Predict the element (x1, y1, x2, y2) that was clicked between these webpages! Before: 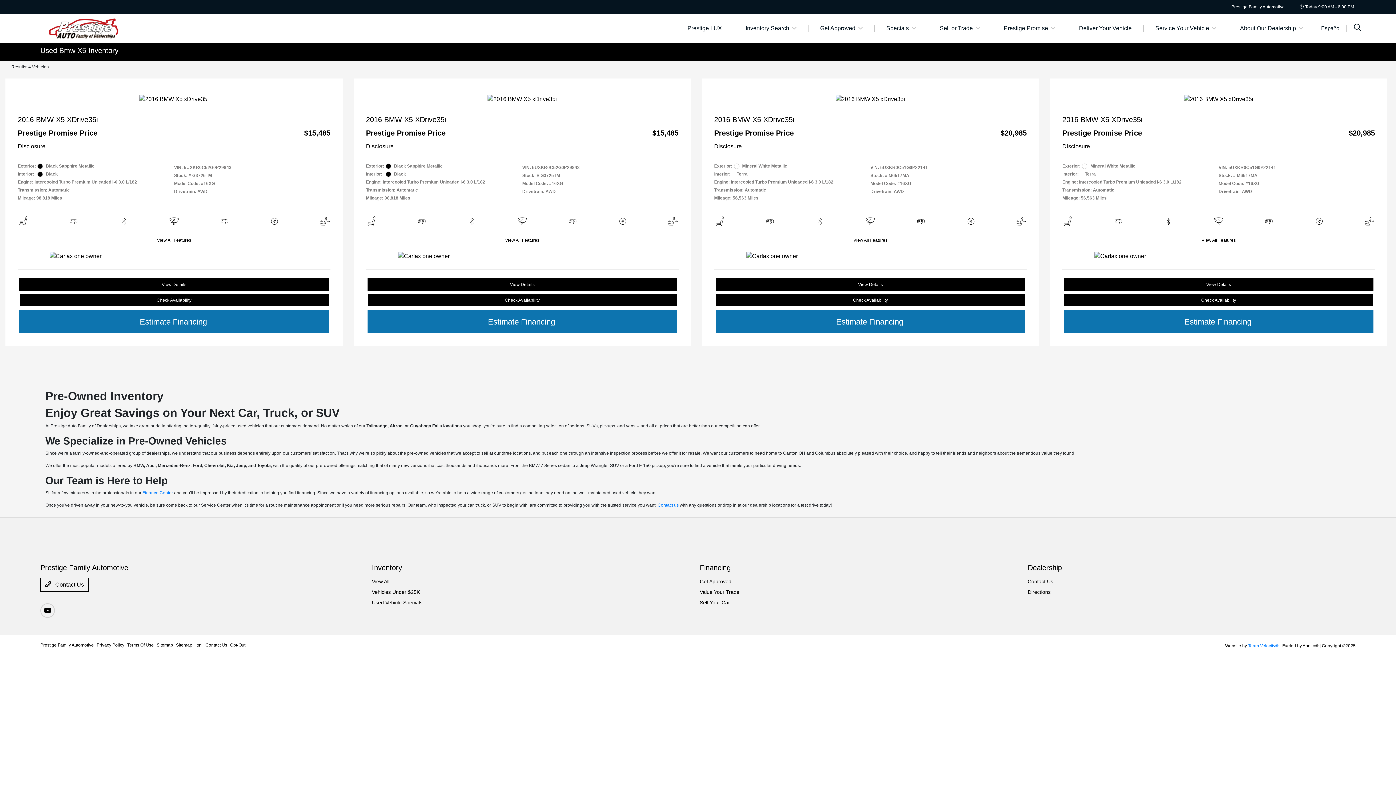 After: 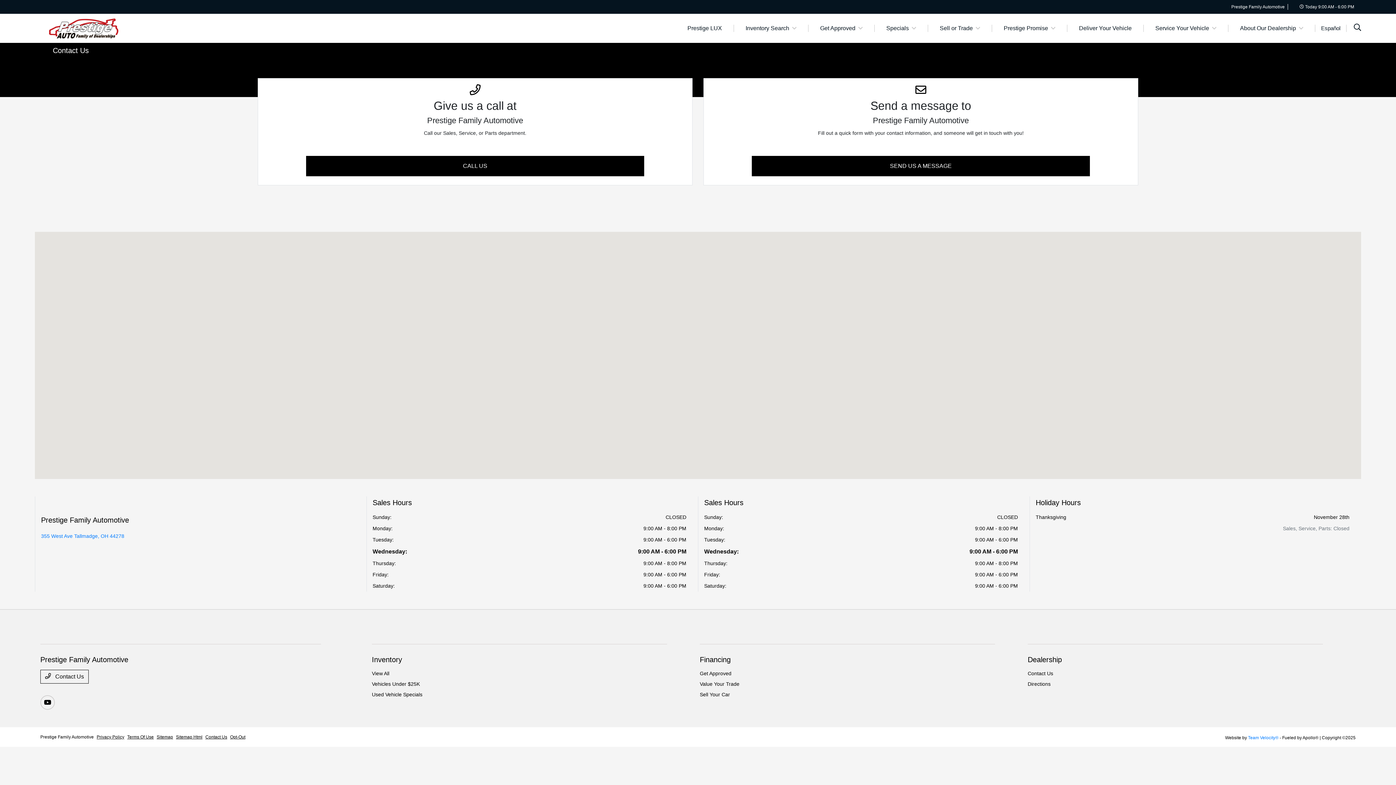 Action: bbox: (205, 642, 227, 648) label: Contact Us